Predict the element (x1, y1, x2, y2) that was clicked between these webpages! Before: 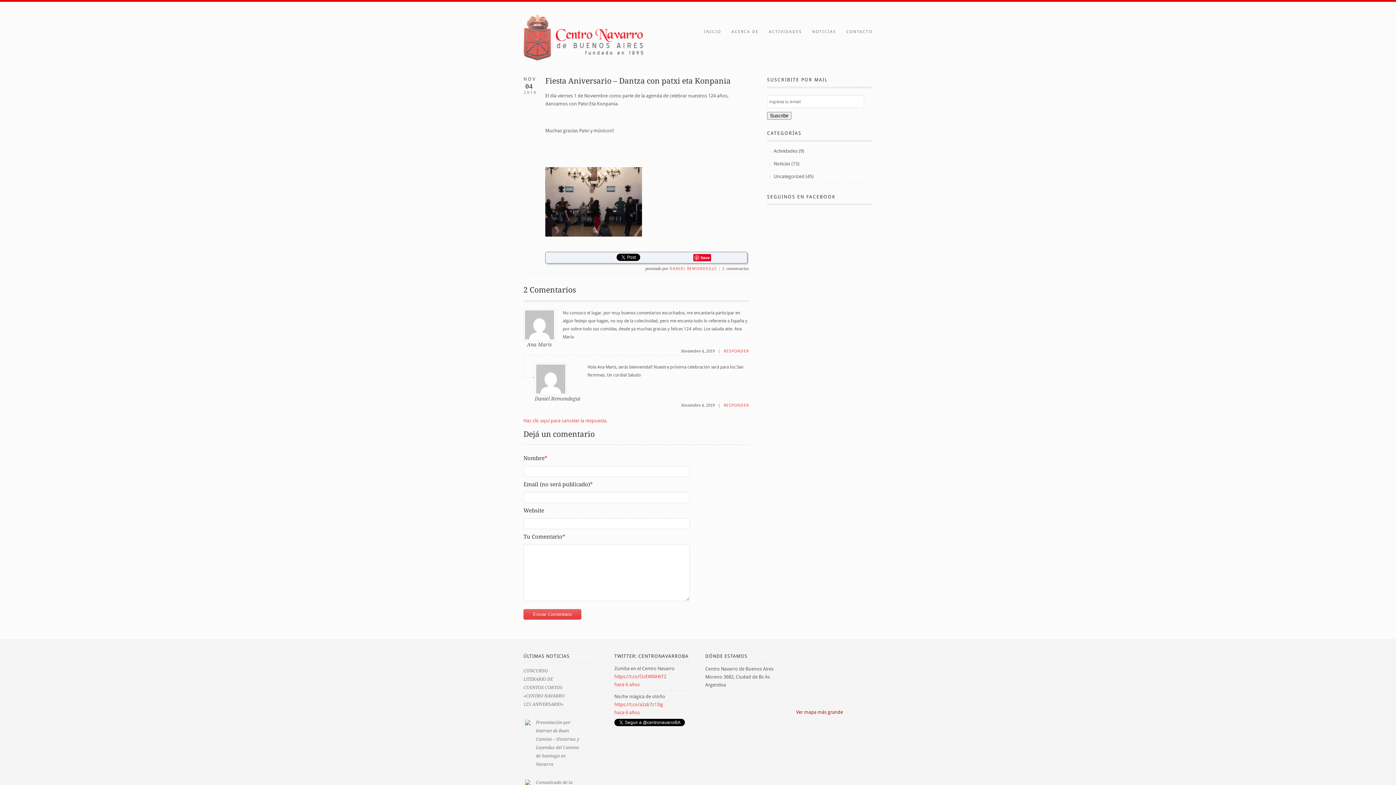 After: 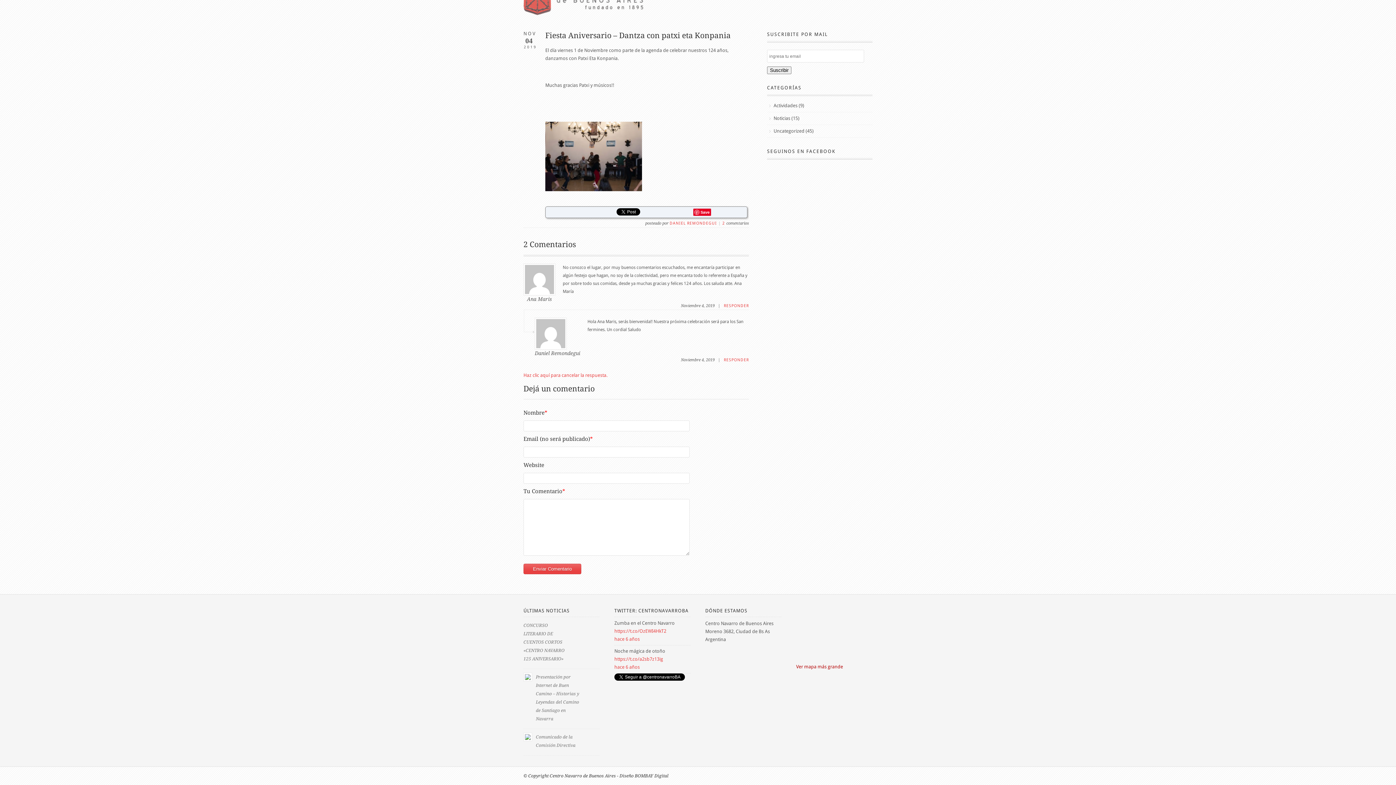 Action: label: Responder a Ana Maris bbox: (724, 349, 749, 353)